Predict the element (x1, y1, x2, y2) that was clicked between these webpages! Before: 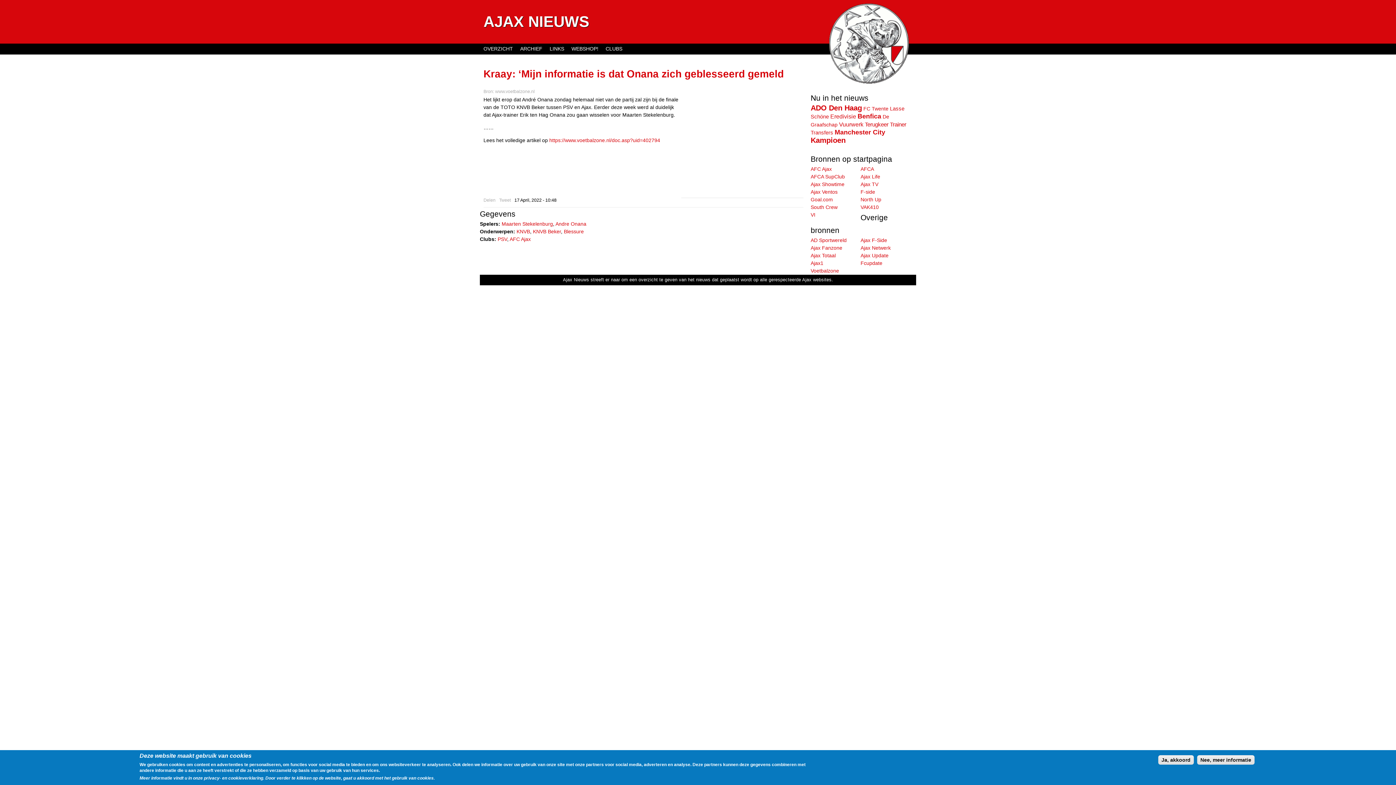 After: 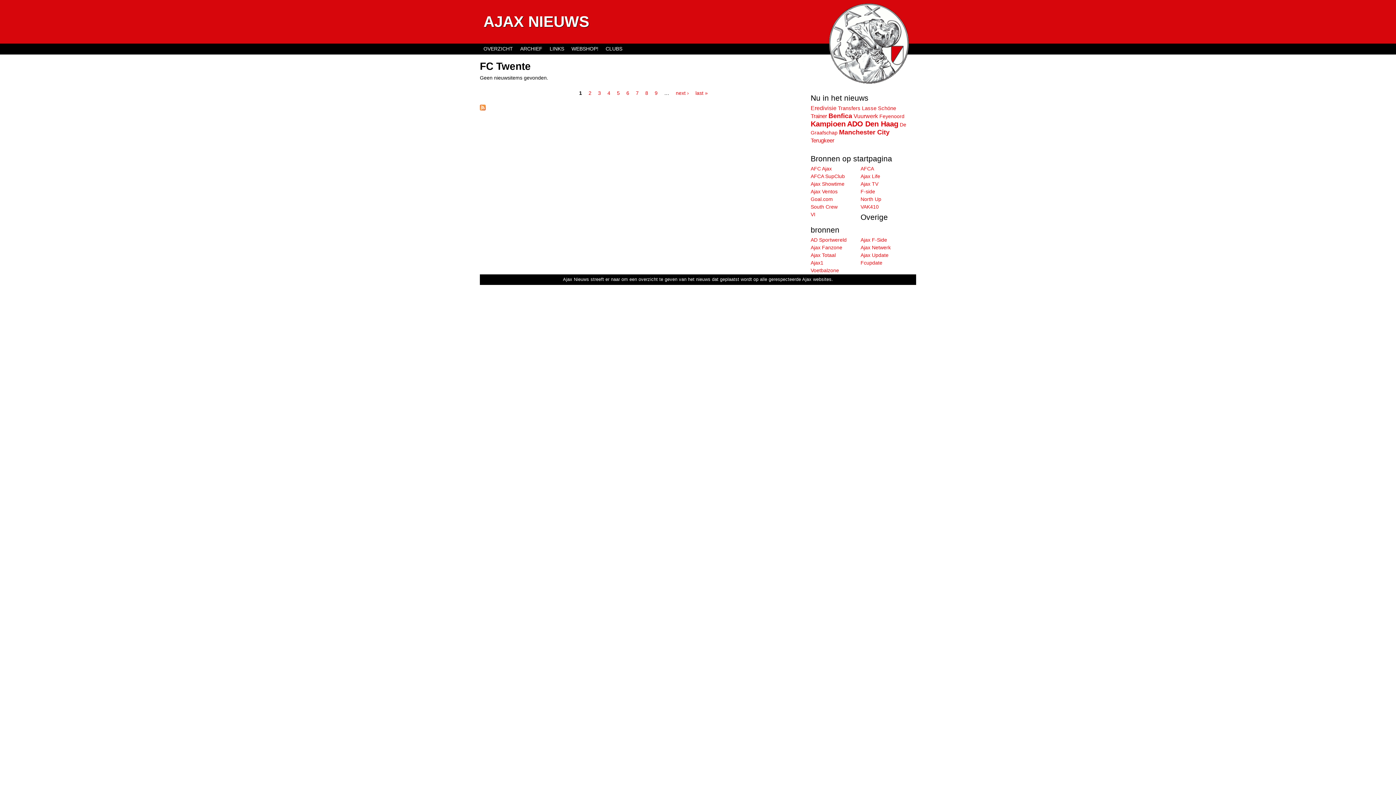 Action: label: FC Twente bbox: (863, 105, 888, 111)